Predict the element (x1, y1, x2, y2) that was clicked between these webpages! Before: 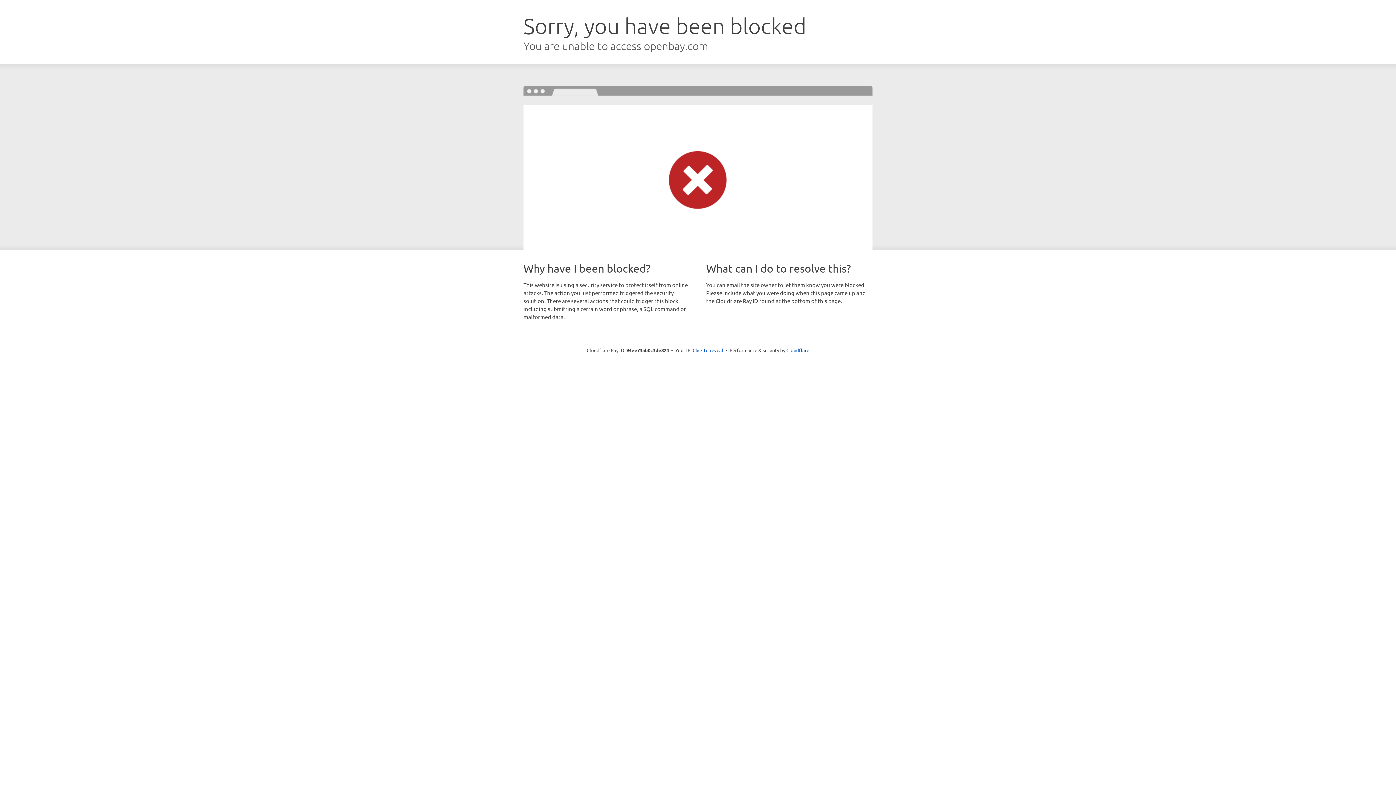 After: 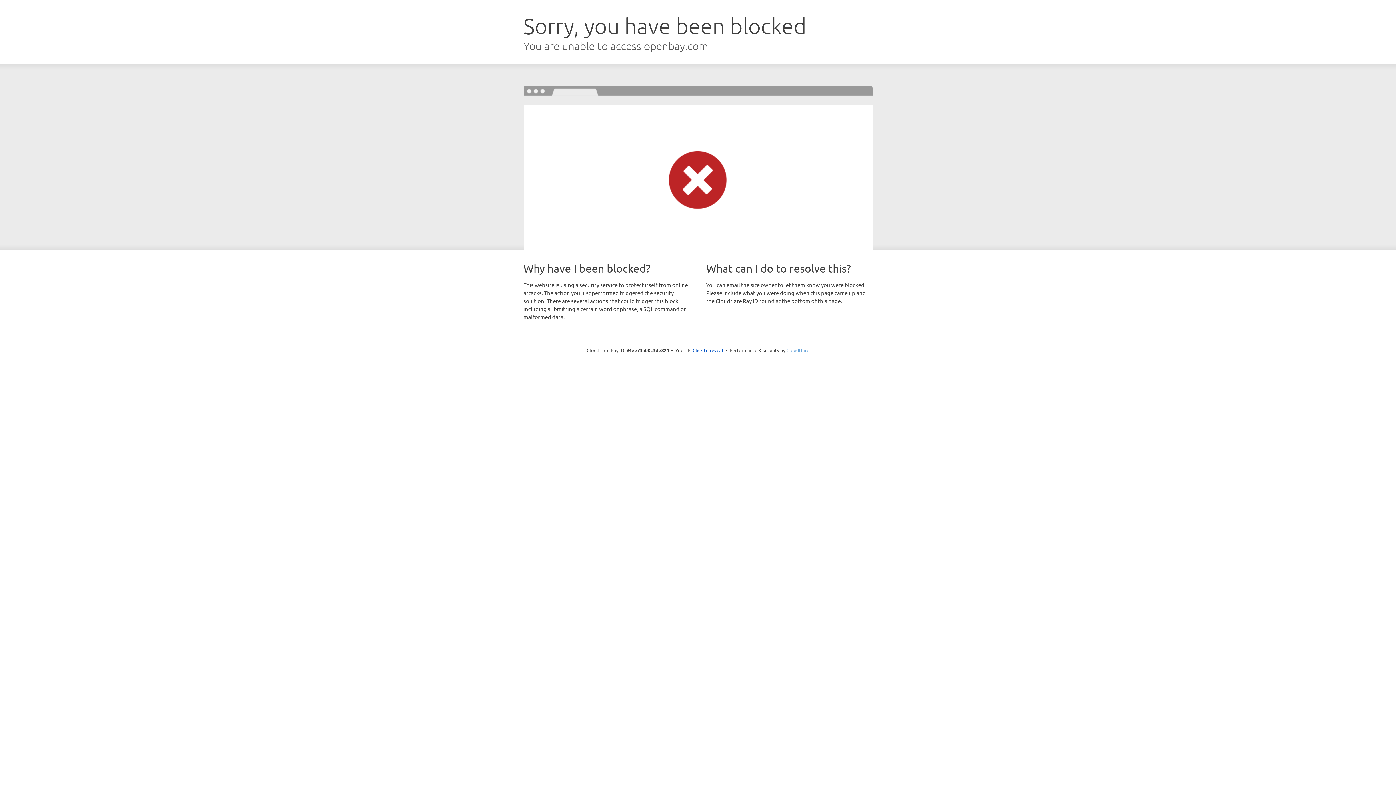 Action: label: Cloudflare bbox: (786, 347, 809, 353)